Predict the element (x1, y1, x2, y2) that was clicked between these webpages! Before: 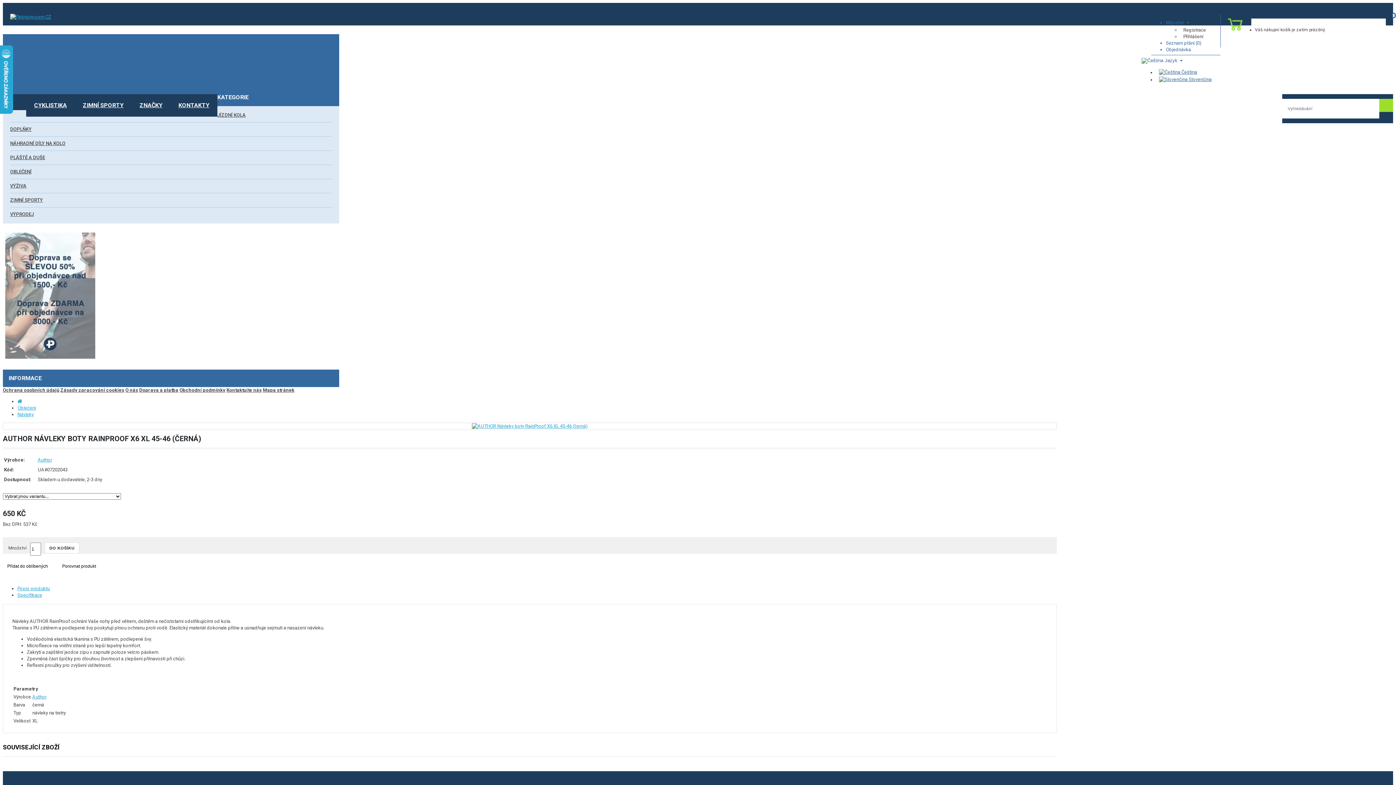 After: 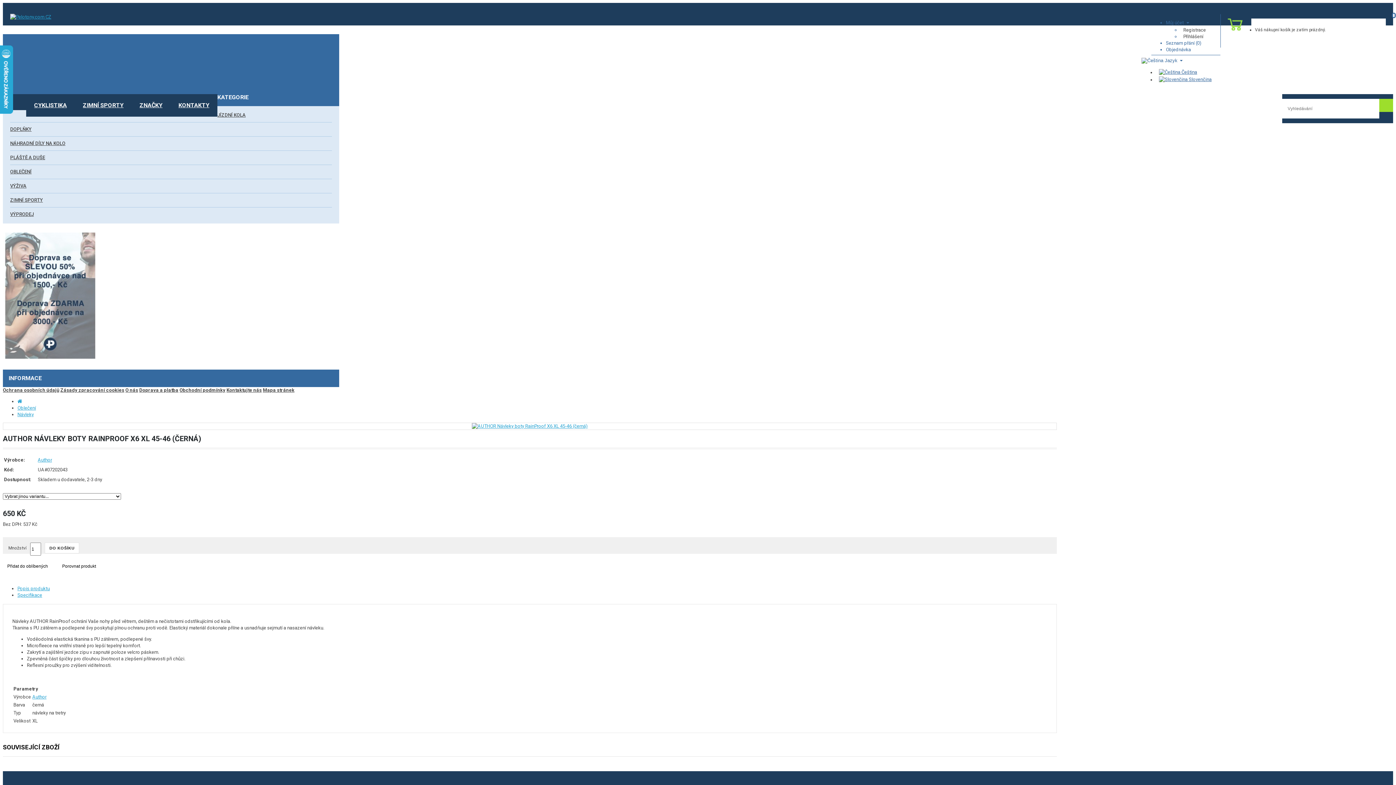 Action: label:   bbox: (1048, 743, 1056, 754)